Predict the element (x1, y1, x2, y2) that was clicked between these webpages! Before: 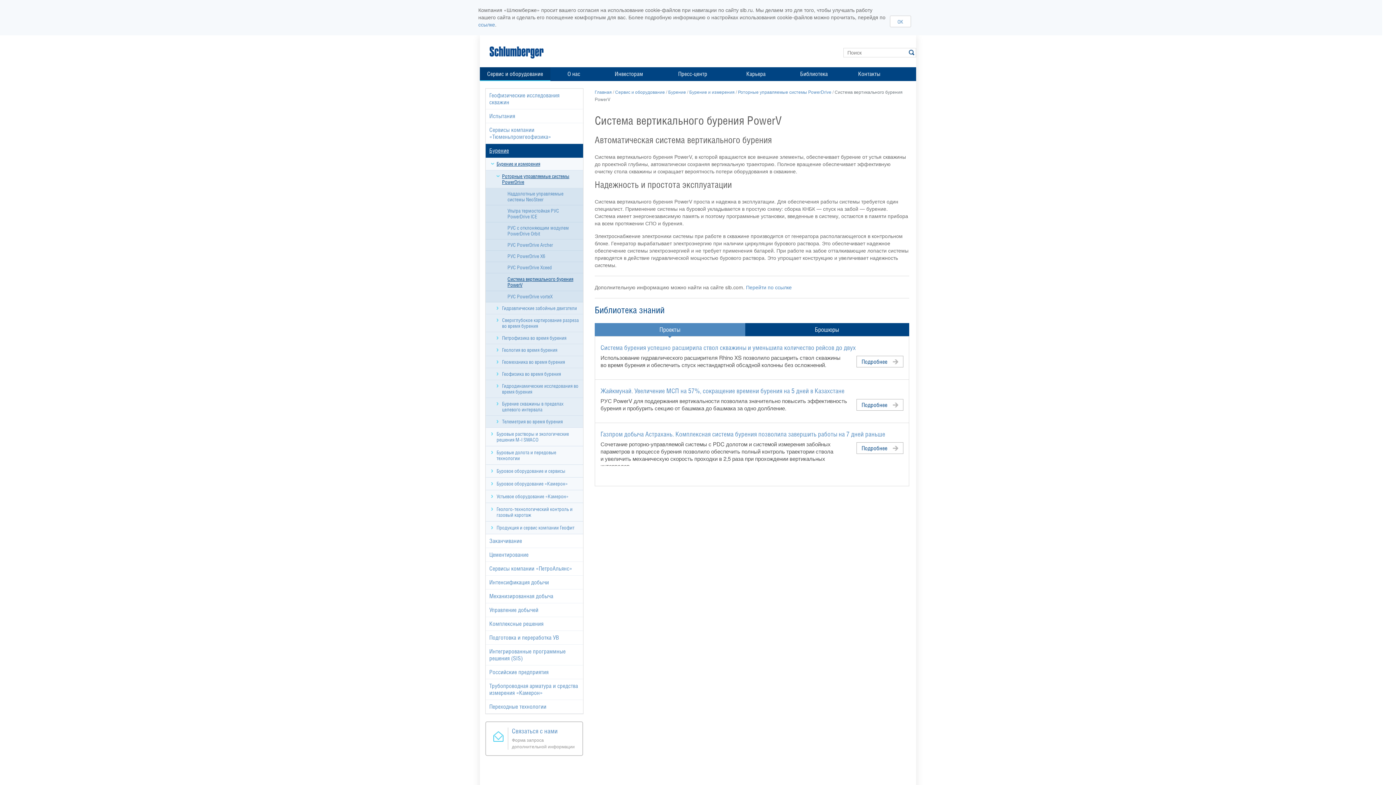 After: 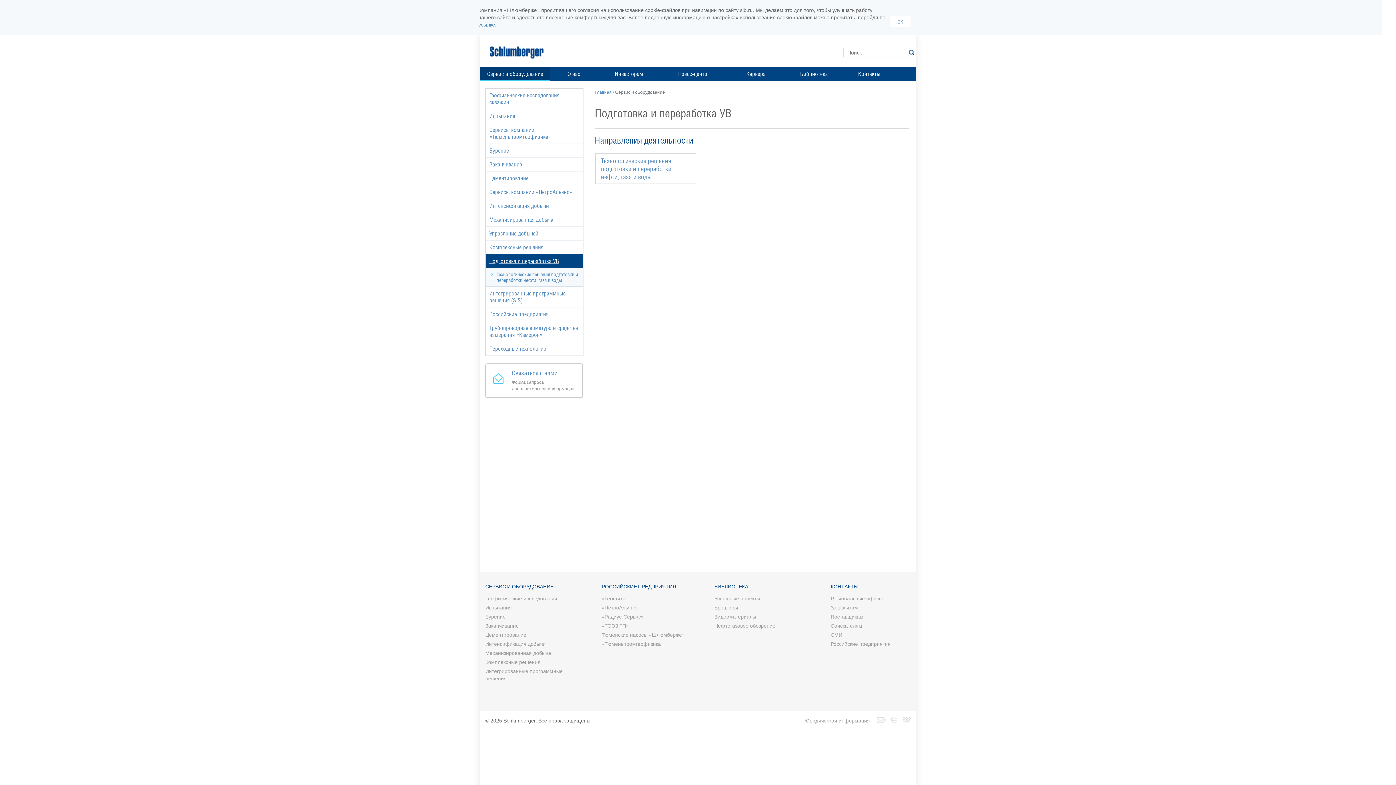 Action: bbox: (485, 631, 583, 645) label: Подготовка и переработка УВ